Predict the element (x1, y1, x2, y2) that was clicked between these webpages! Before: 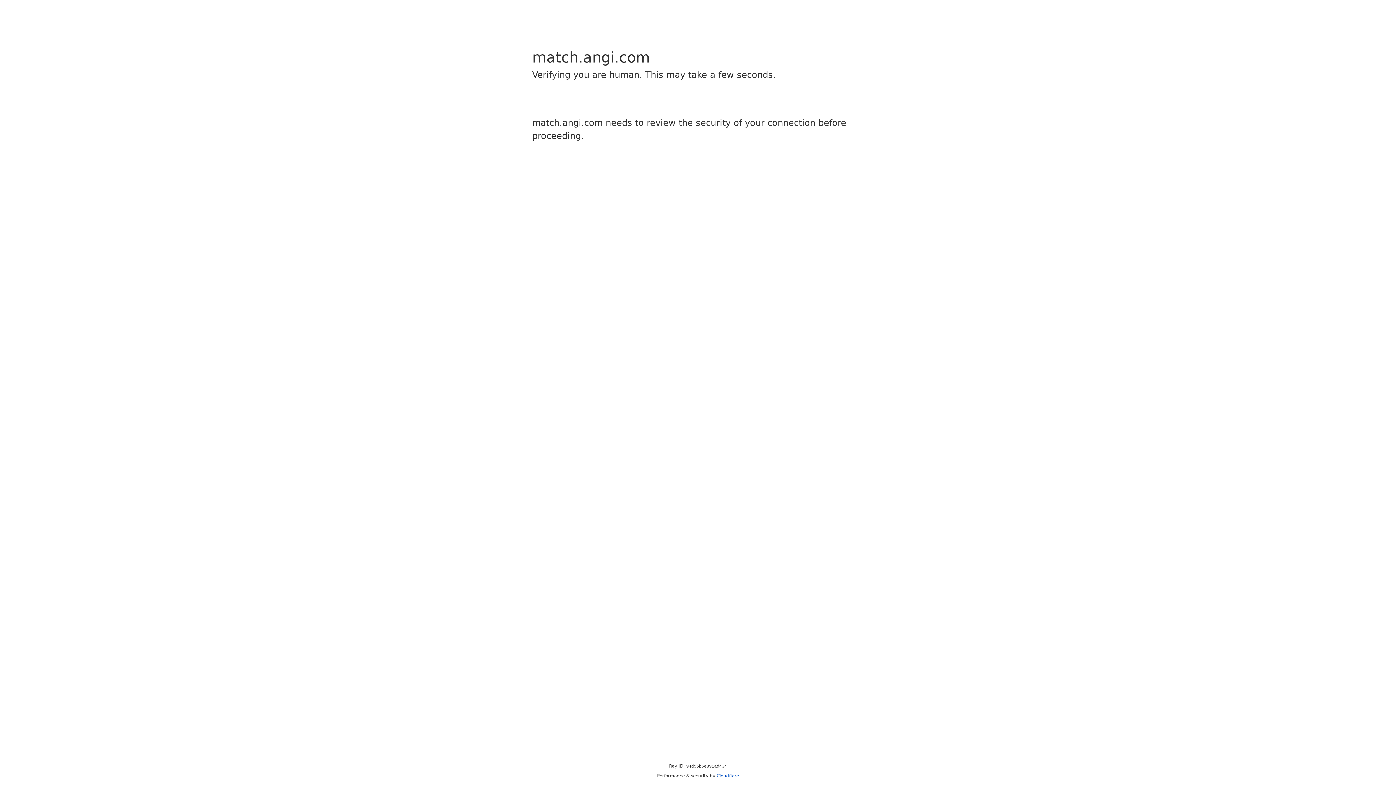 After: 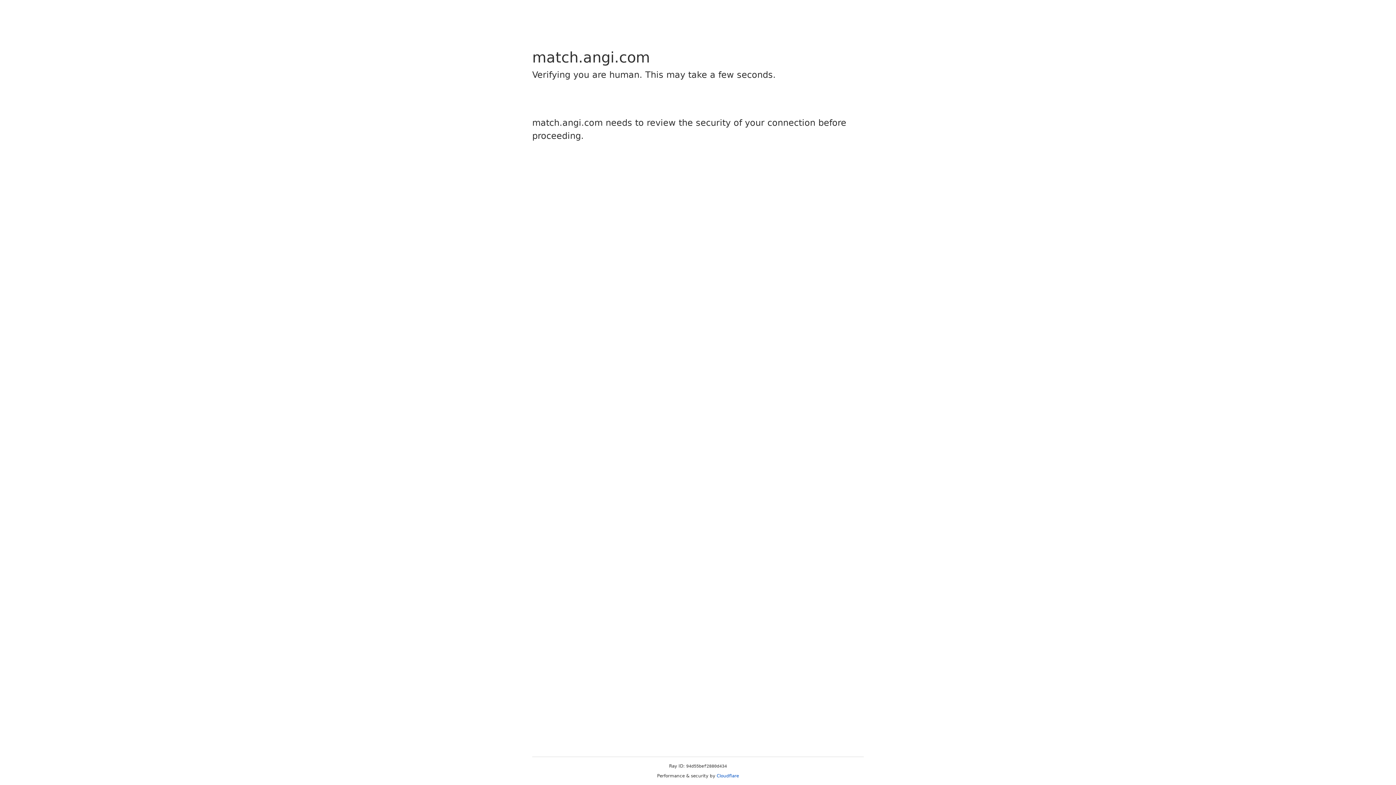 Action: bbox: (716, 773, 739, 778) label: Cloudflare